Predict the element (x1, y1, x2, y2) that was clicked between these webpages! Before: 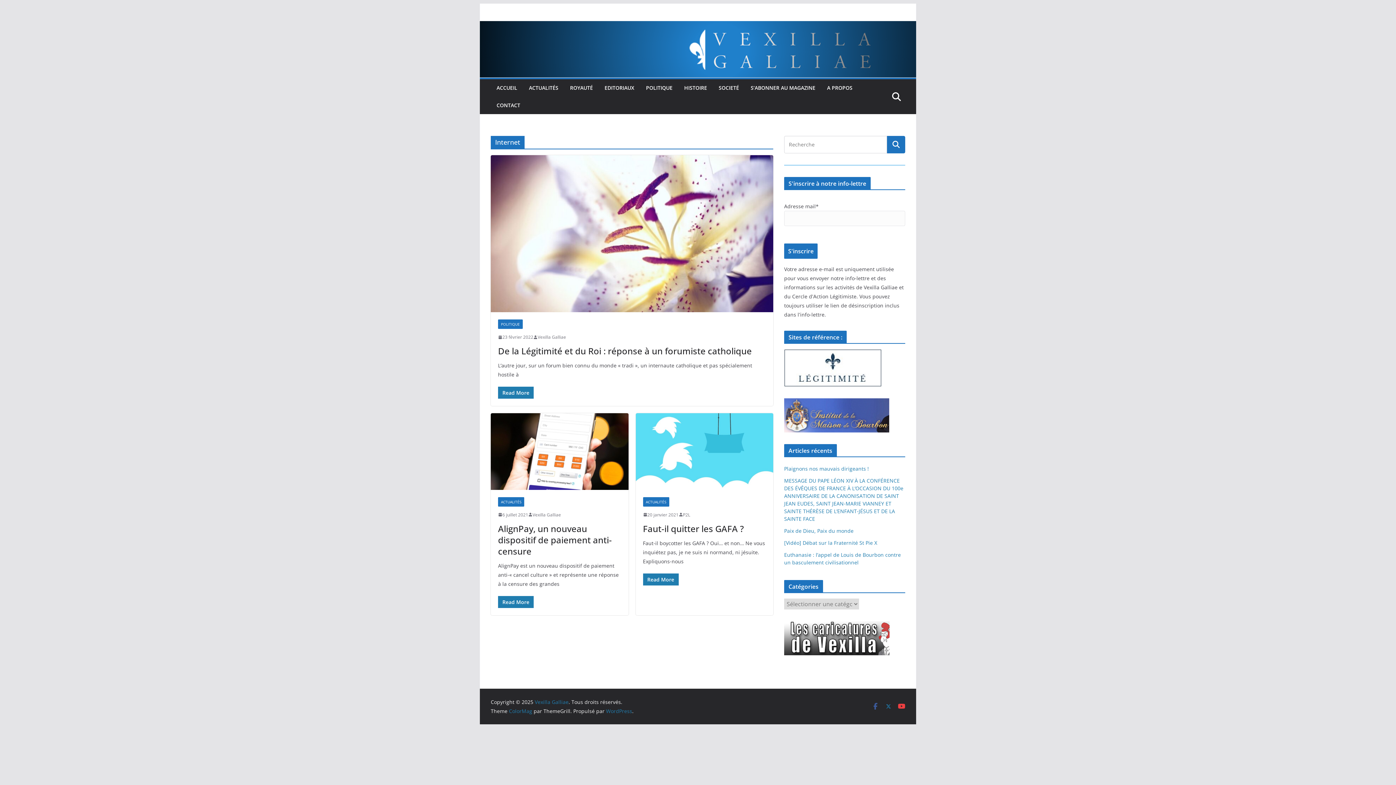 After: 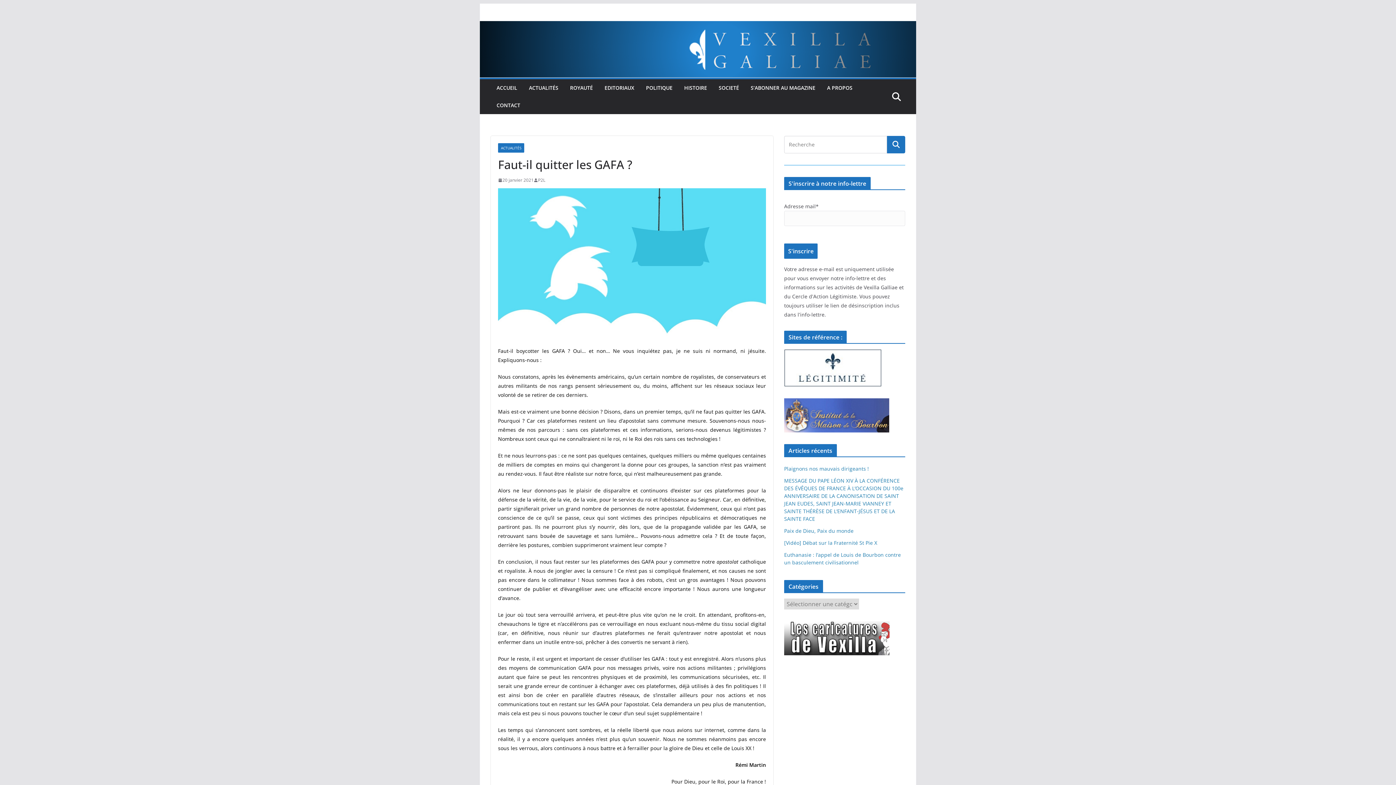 Action: bbox: (643, 573, 678, 585) label: Read More